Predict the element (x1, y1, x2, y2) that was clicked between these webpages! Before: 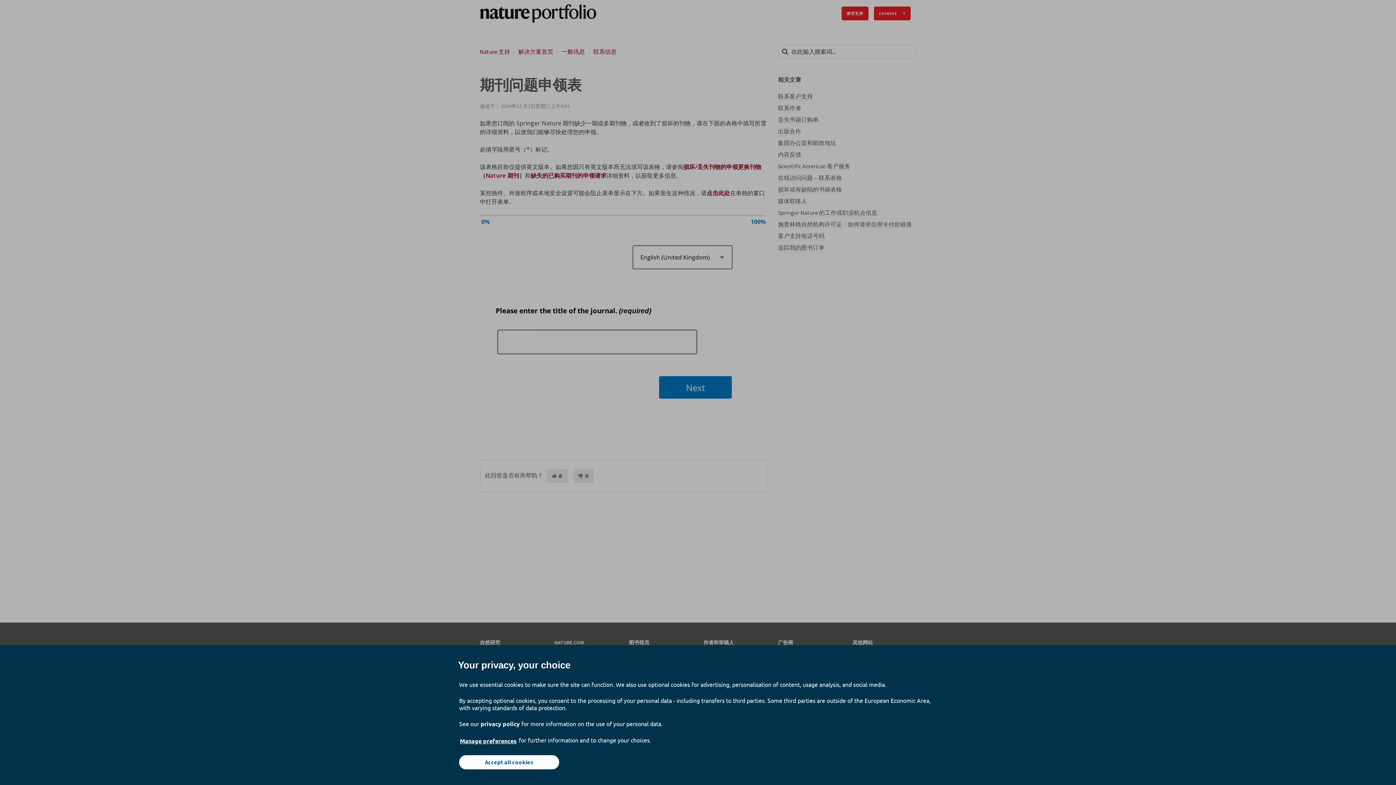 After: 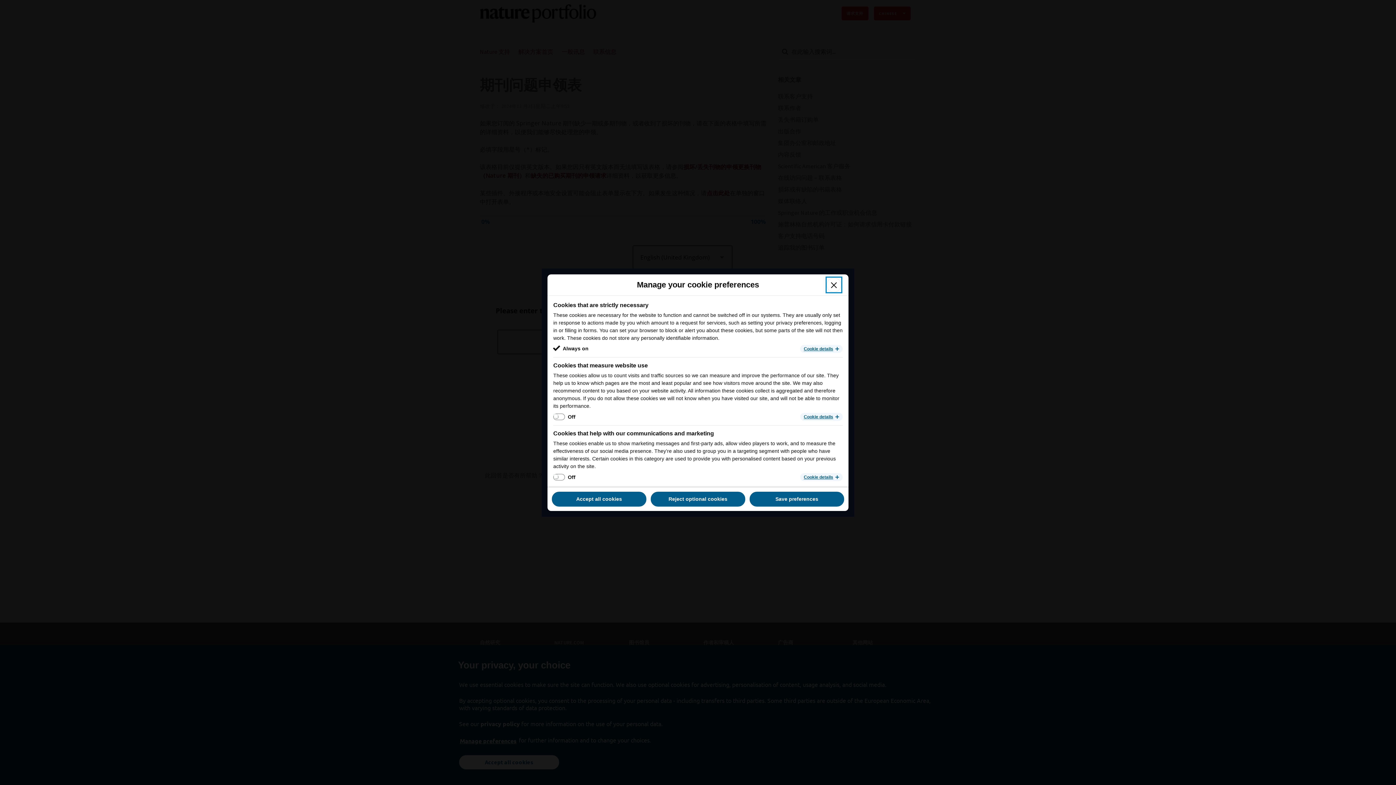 Action: label: Manage preferences bbox: (459, 737, 517, 745)